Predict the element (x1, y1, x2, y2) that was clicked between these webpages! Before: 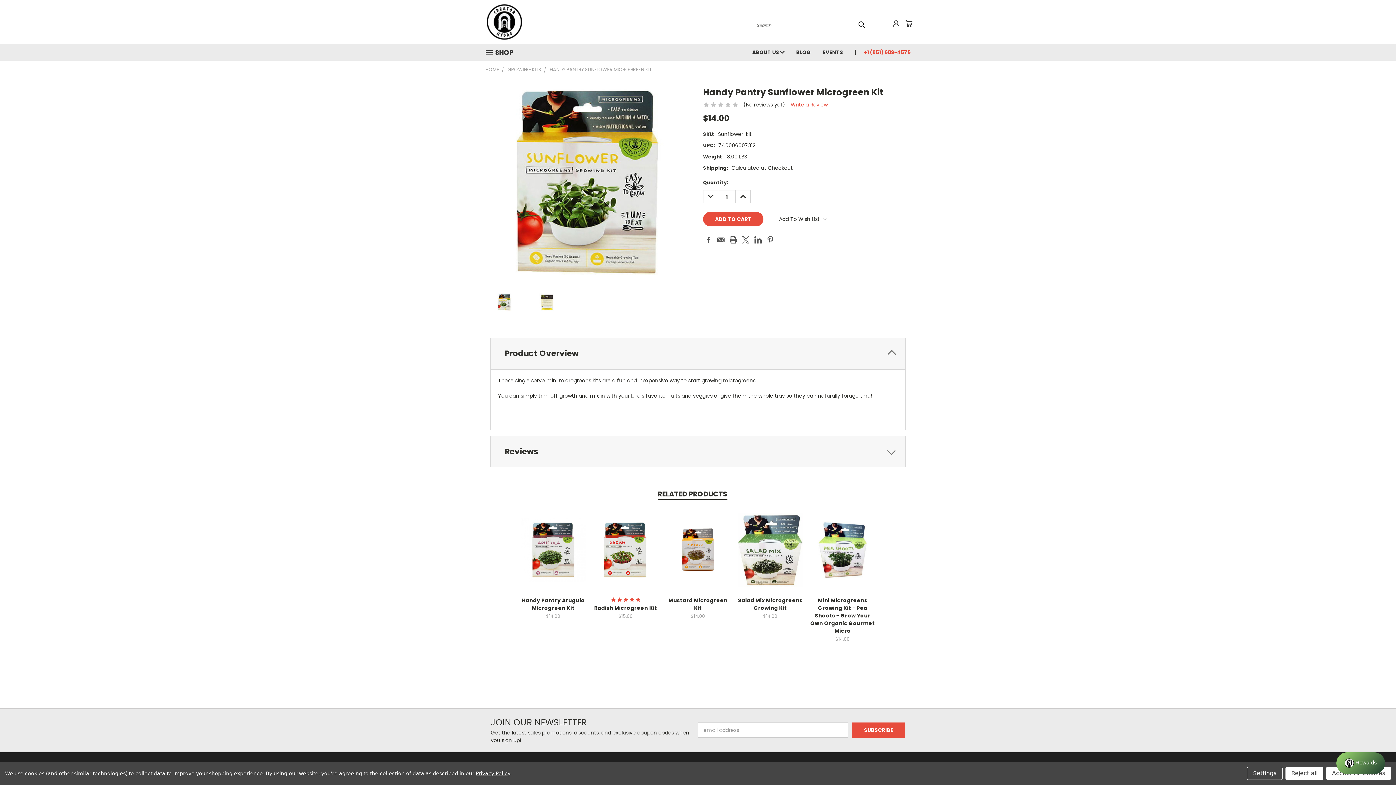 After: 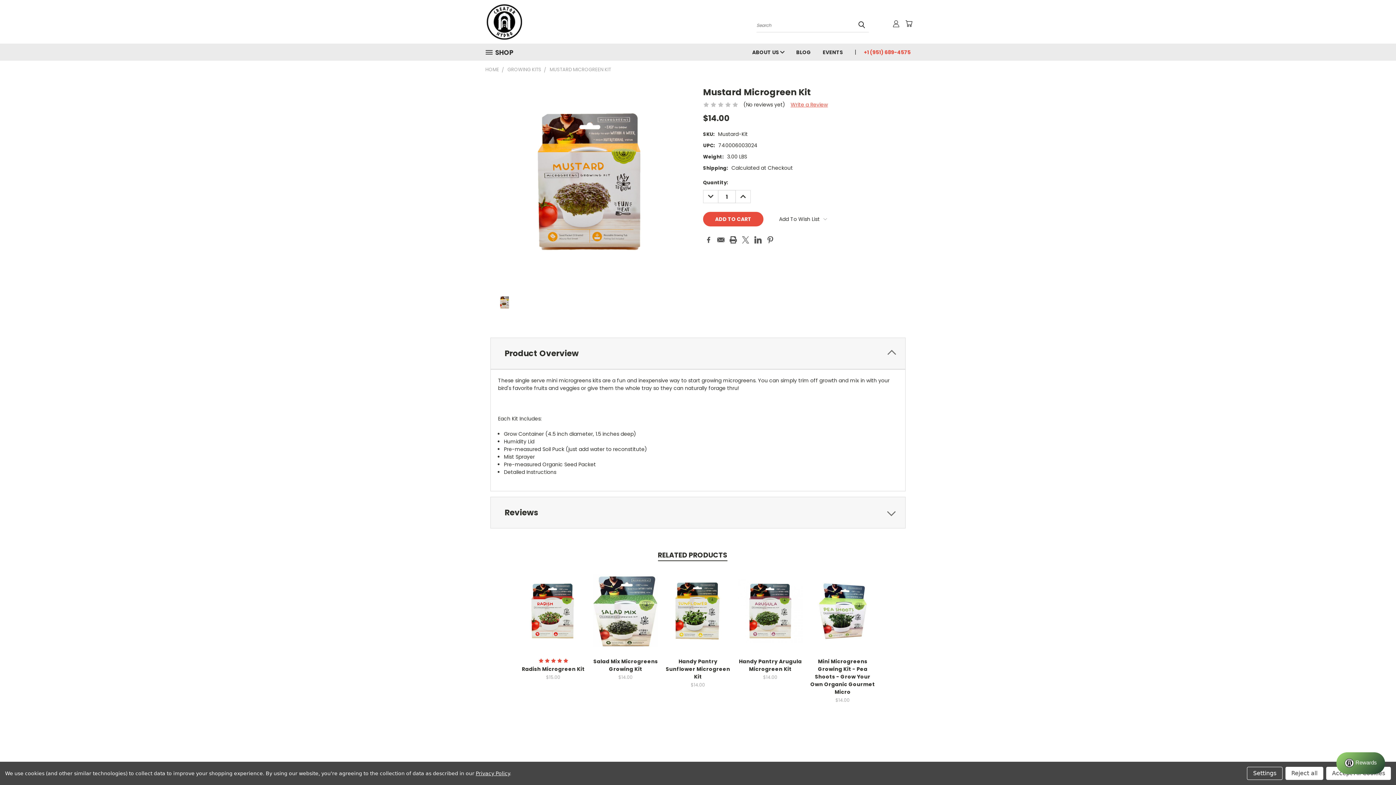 Action: label: Mustard Microgreen Kit bbox: (668, 596, 727, 611)